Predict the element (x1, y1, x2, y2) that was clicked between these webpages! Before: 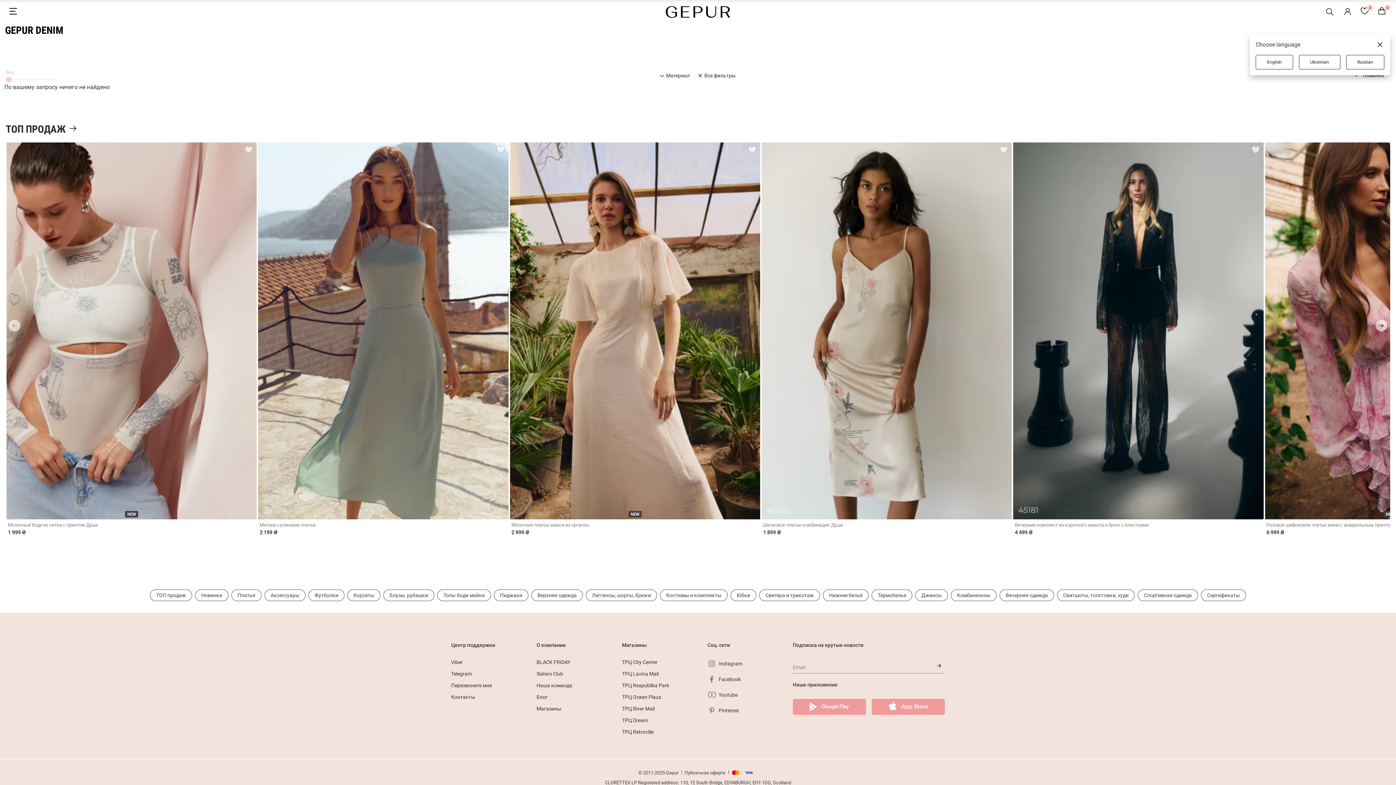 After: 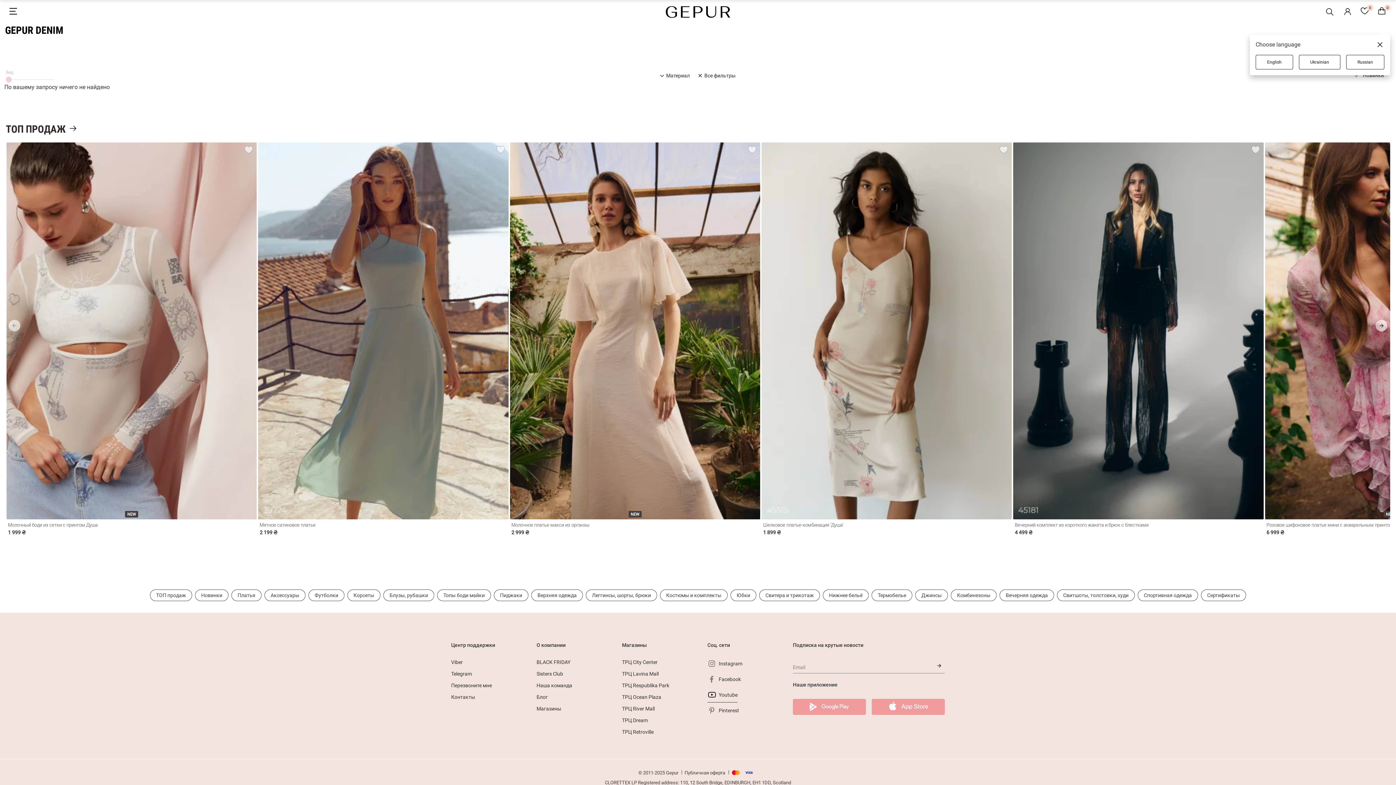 Action: bbox: (707, 691, 737, 699) label: Youtube